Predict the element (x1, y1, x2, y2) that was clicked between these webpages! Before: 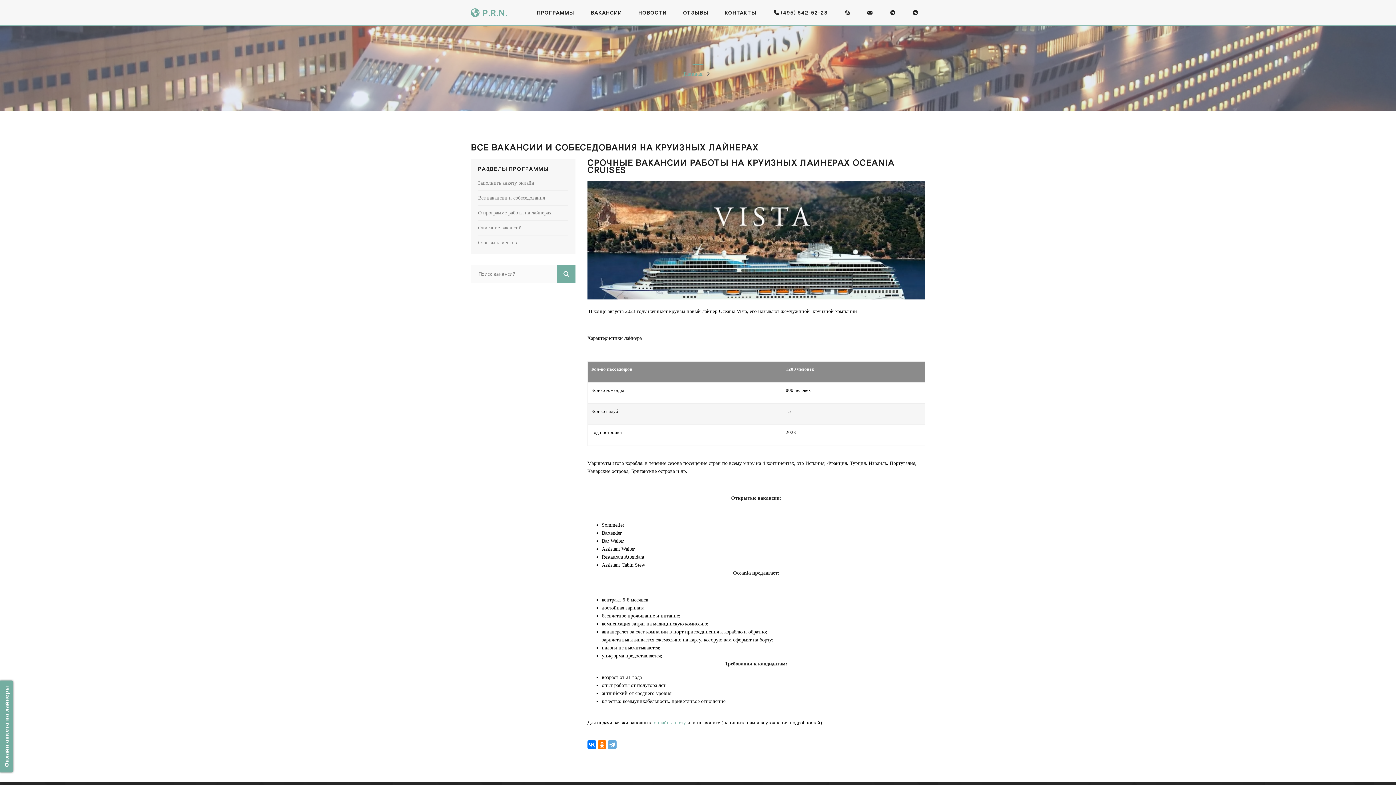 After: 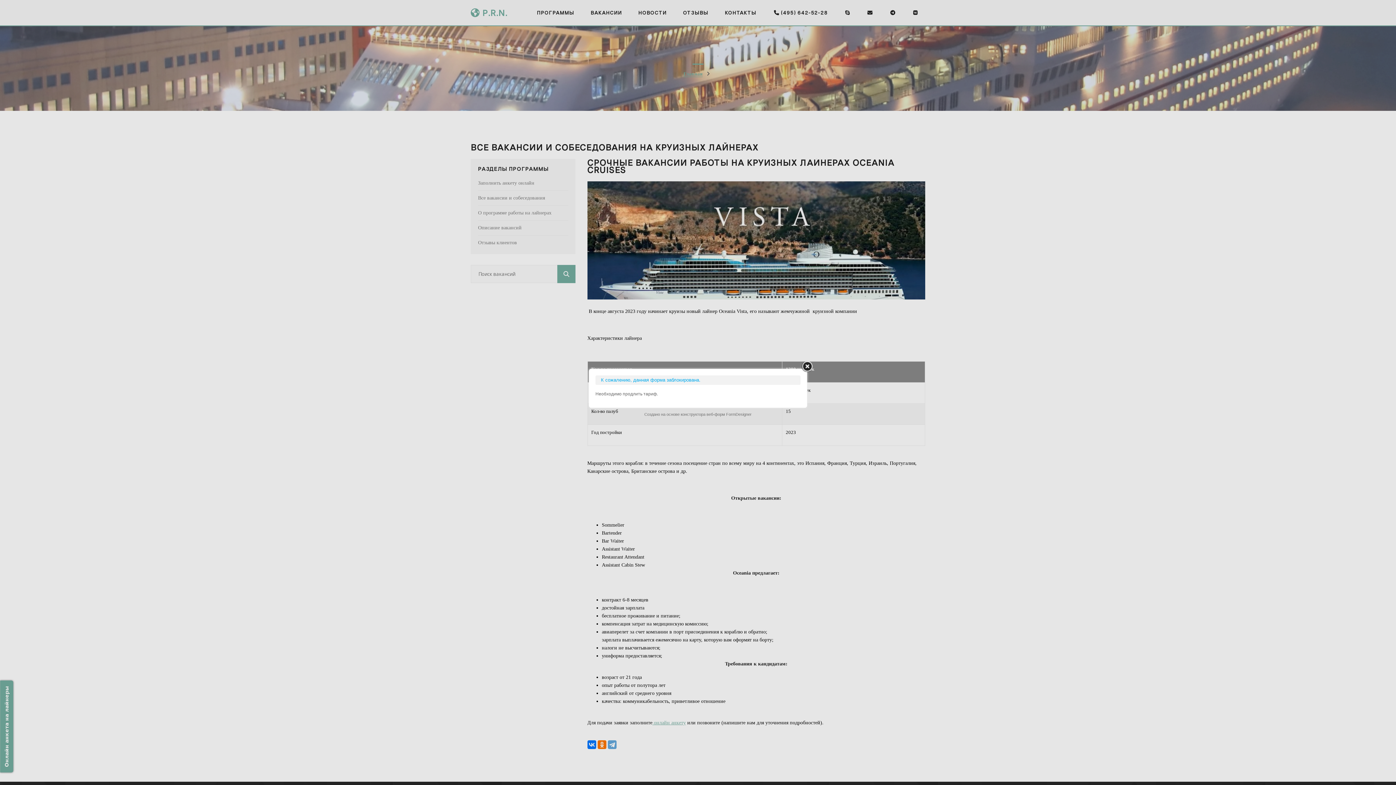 Action: label: Заполнить анкету онлайн bbox: (478, 180, 534, 185)